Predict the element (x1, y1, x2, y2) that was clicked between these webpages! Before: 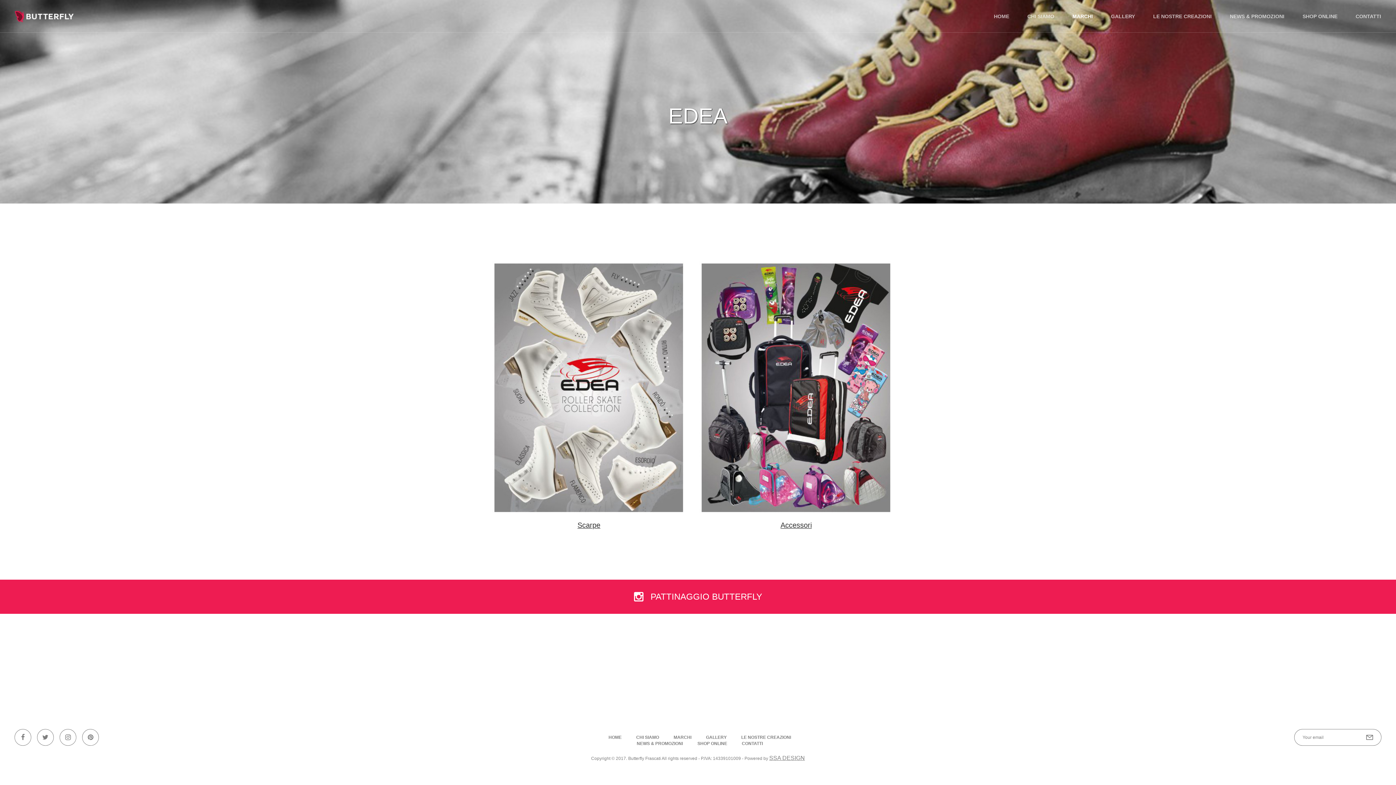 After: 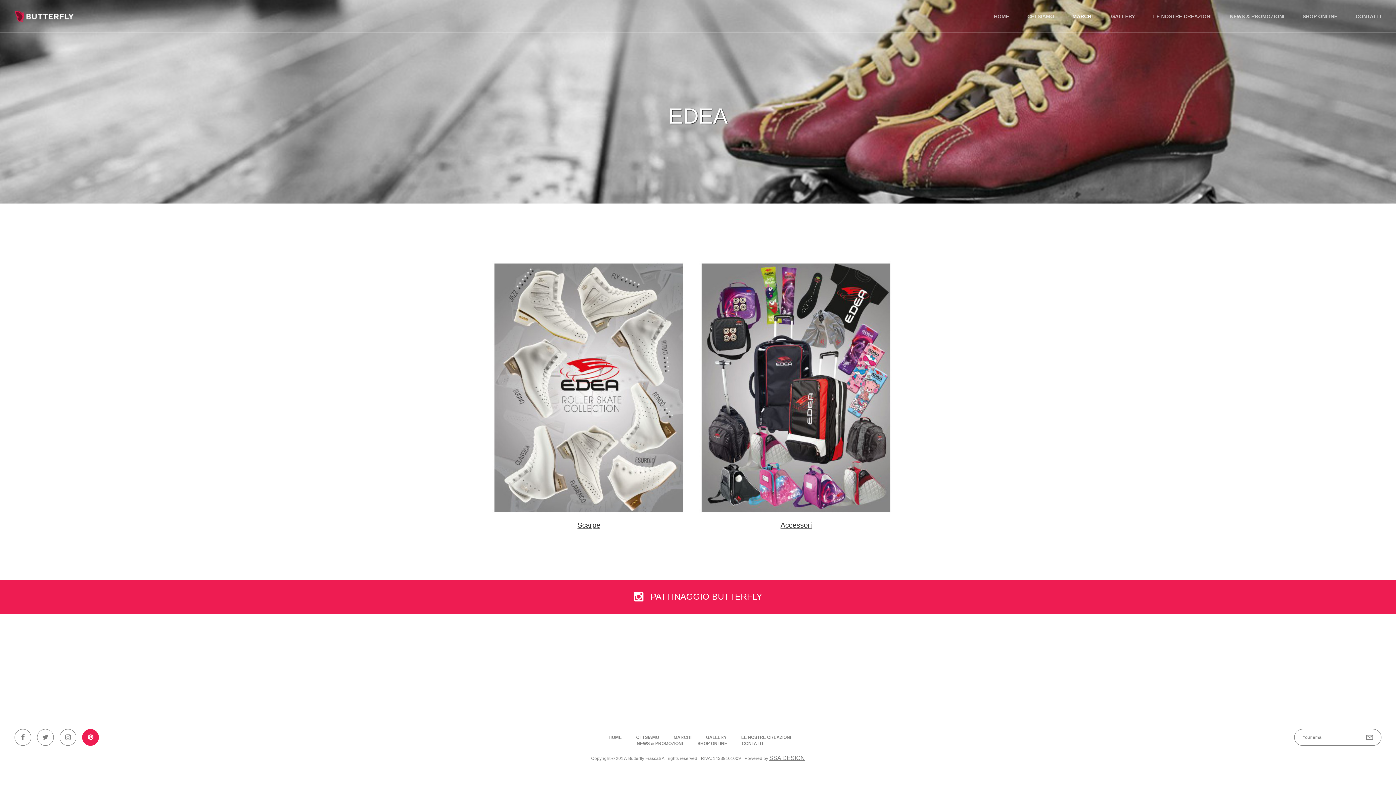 Action: bbox: (82, 729, 98, 746)